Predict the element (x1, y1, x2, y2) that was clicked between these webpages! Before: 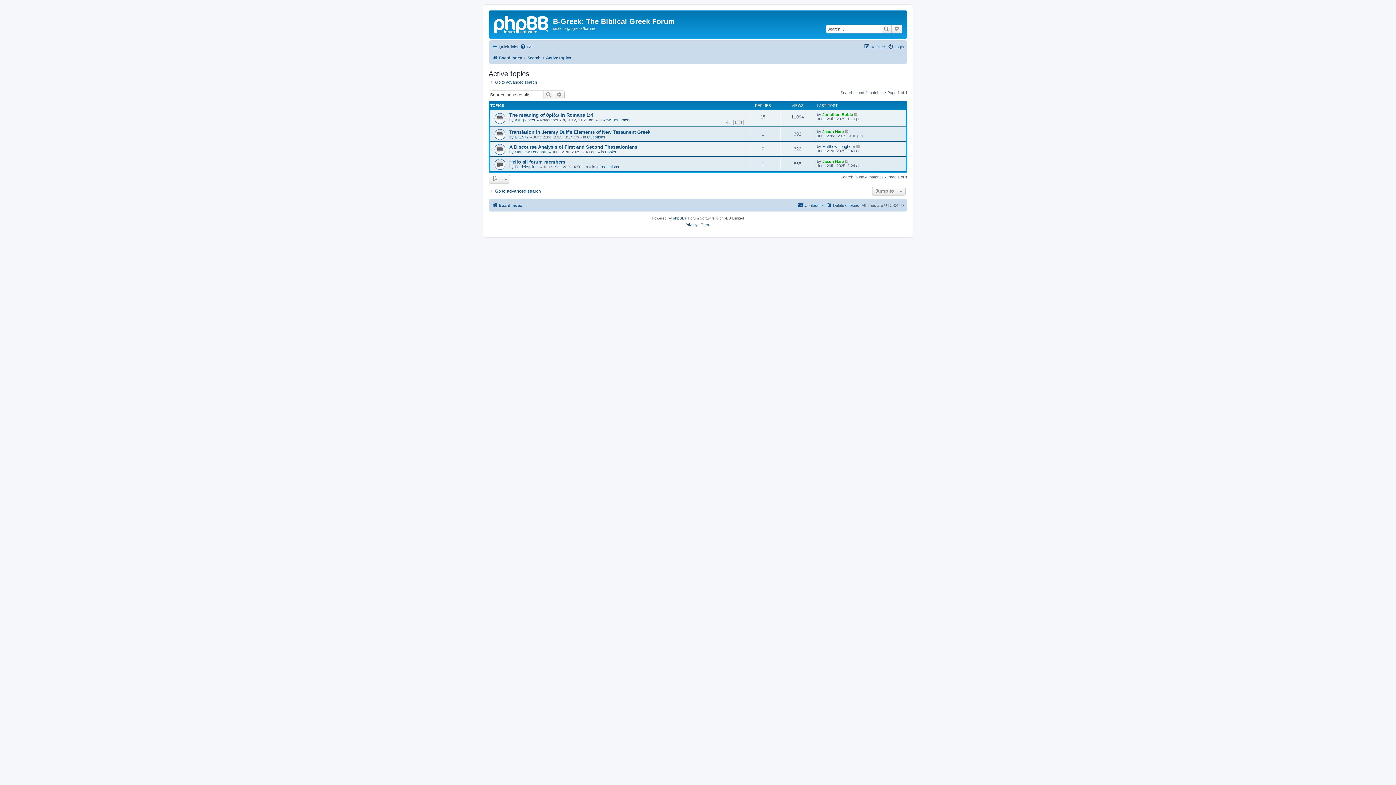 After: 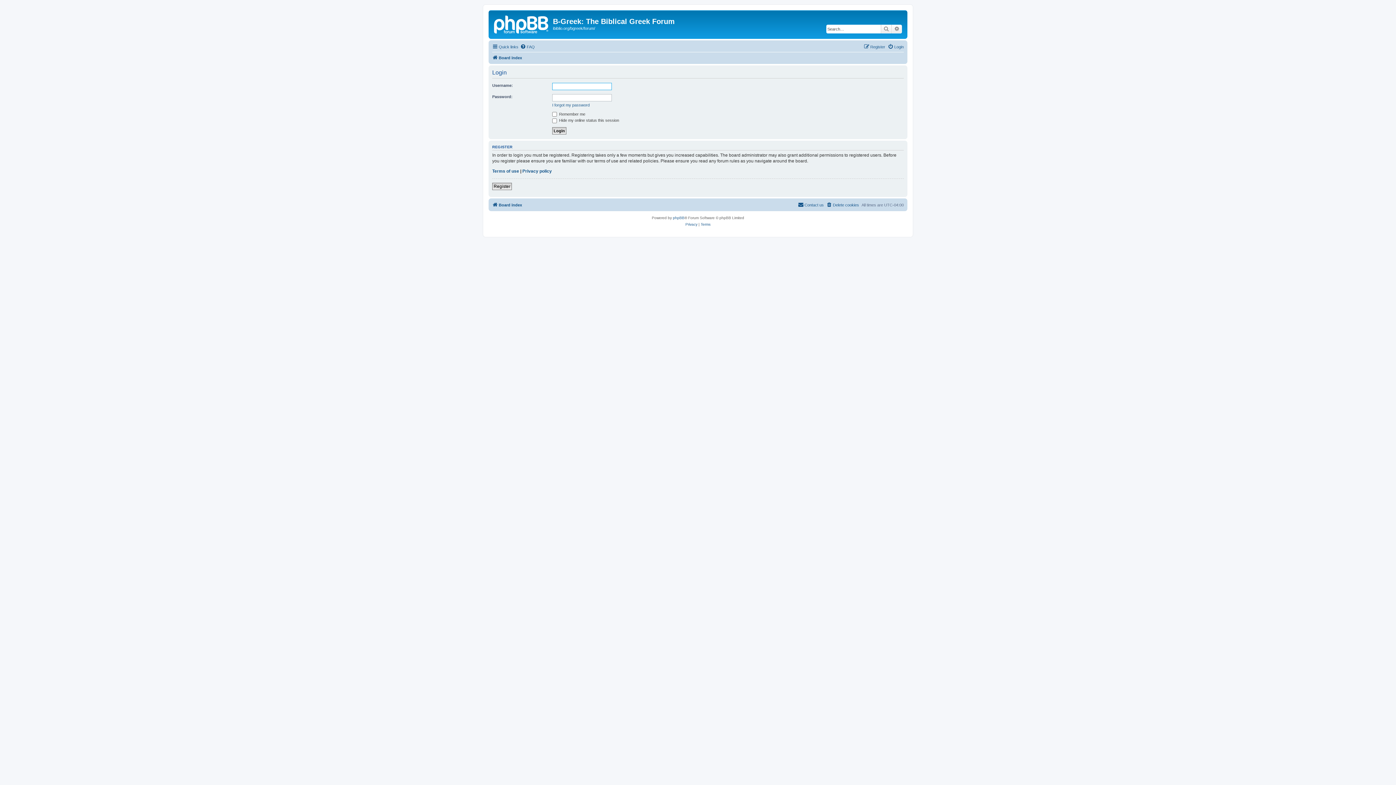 Action: bbox: (888, 42, 904, 51) label: Login